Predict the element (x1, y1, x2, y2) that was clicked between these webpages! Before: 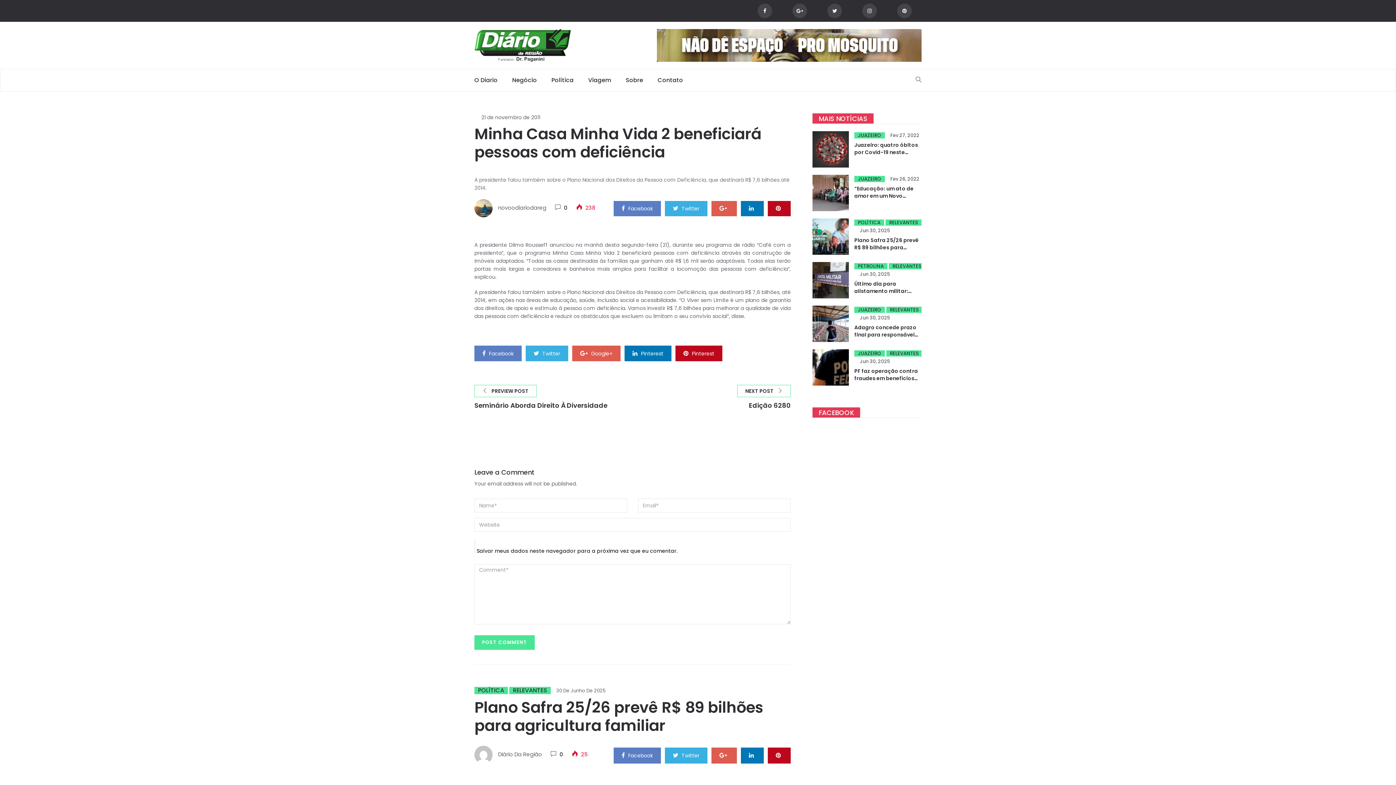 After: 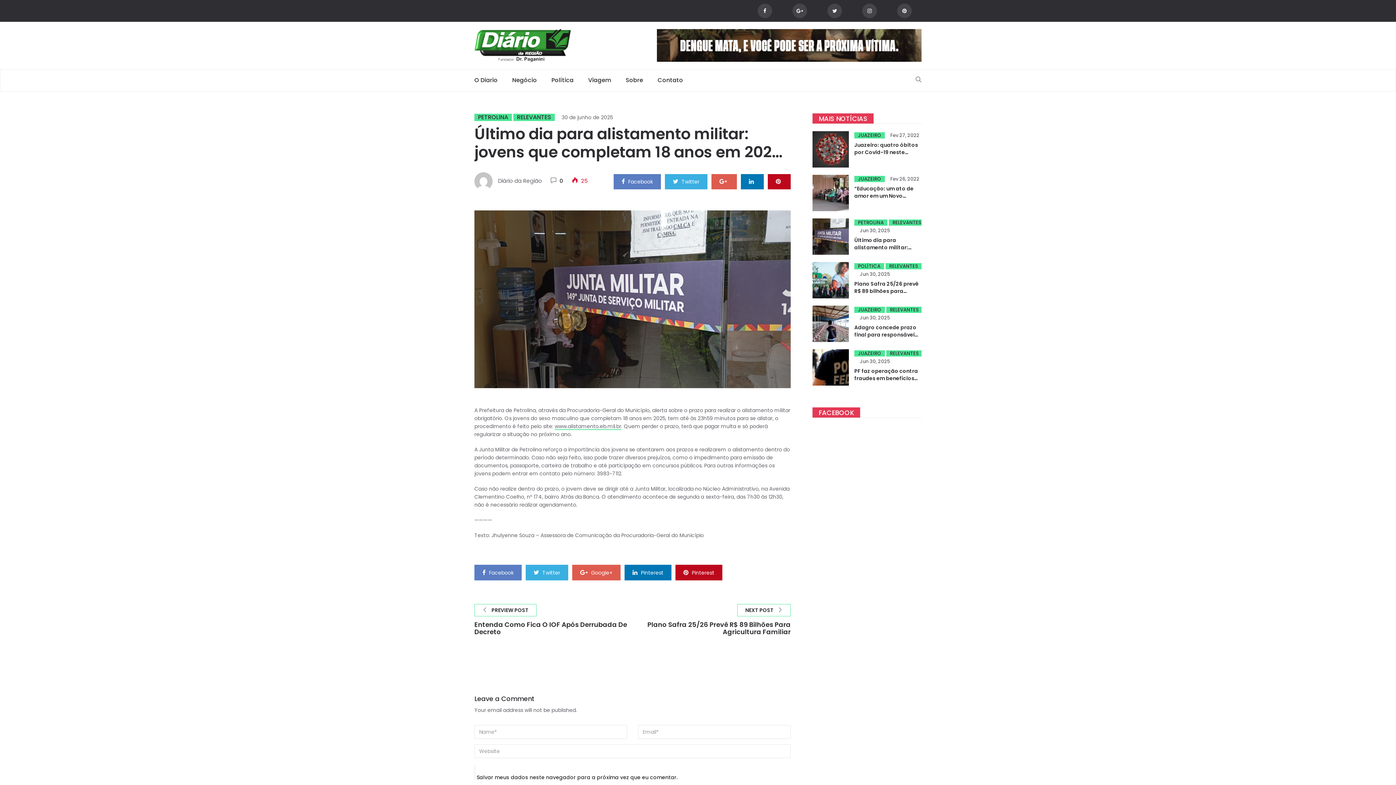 Action: bbox: (812, 262, 849, 298)